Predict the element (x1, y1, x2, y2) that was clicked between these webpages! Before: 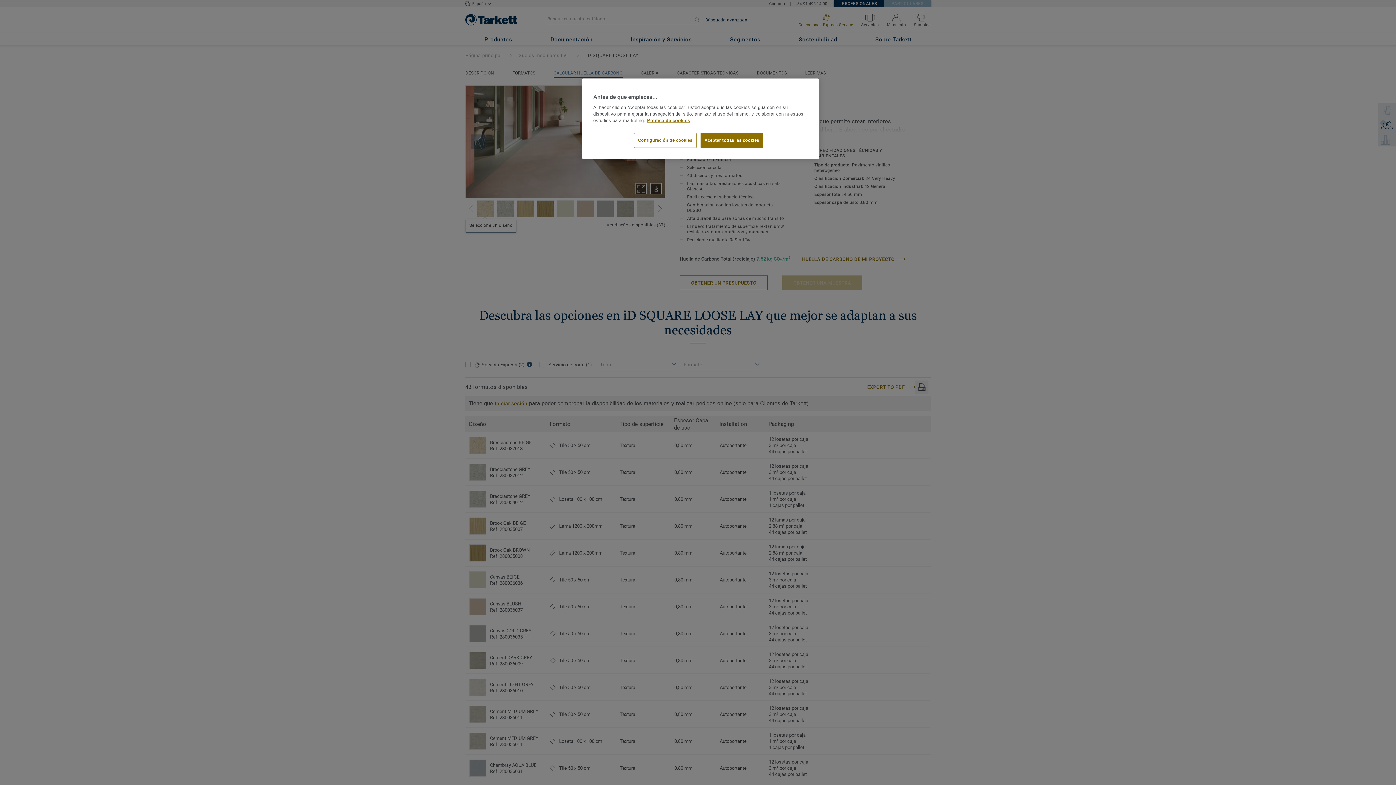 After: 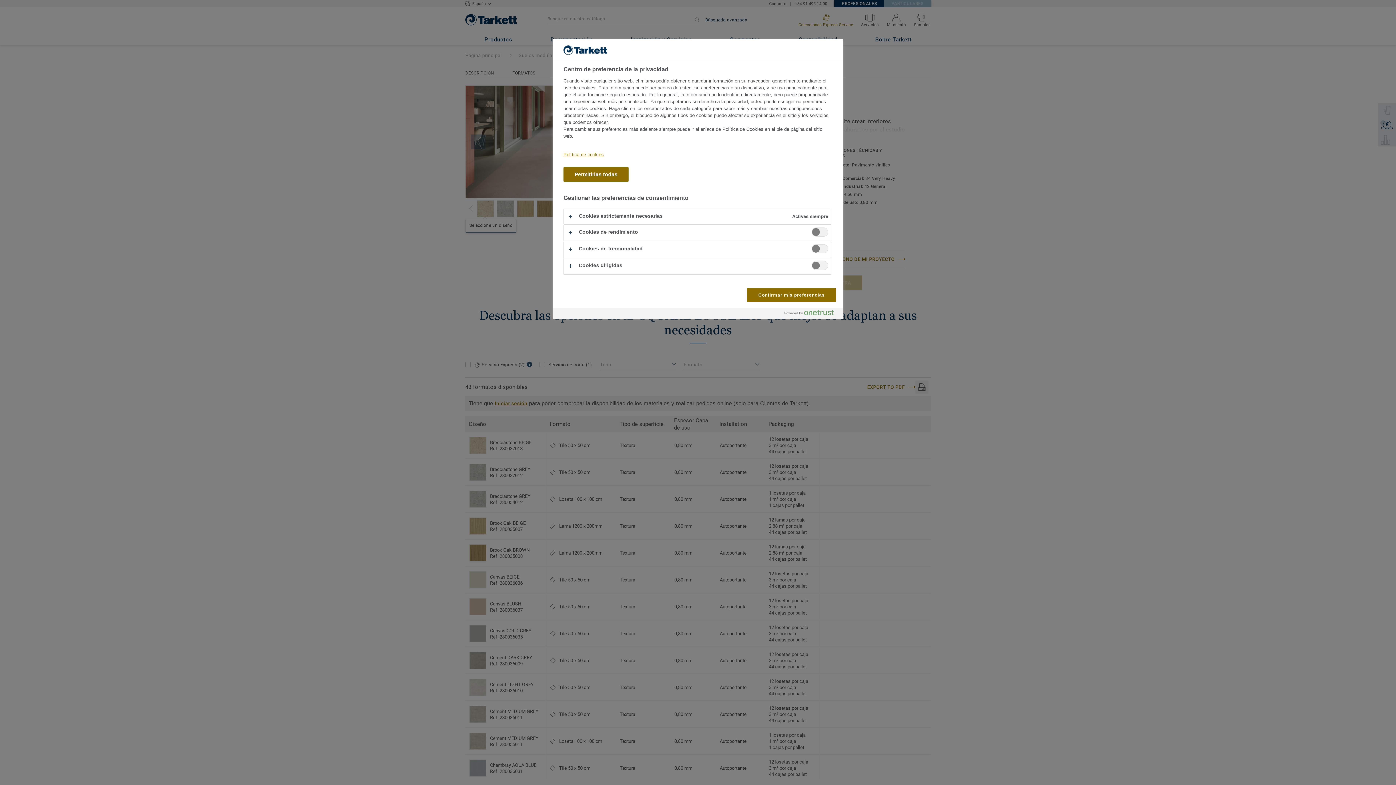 Action: bbox: (634, 133, 696, 148) label: Configuración de cookies